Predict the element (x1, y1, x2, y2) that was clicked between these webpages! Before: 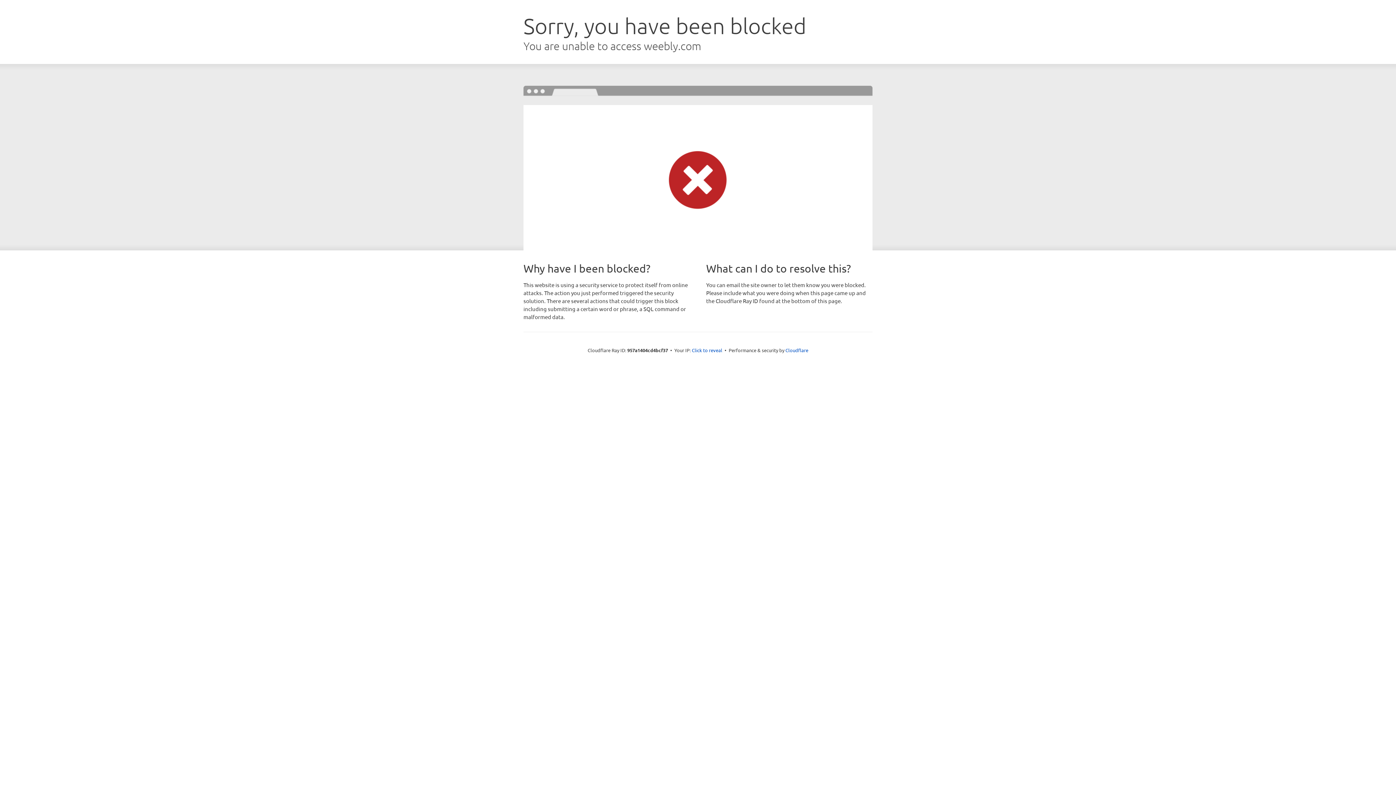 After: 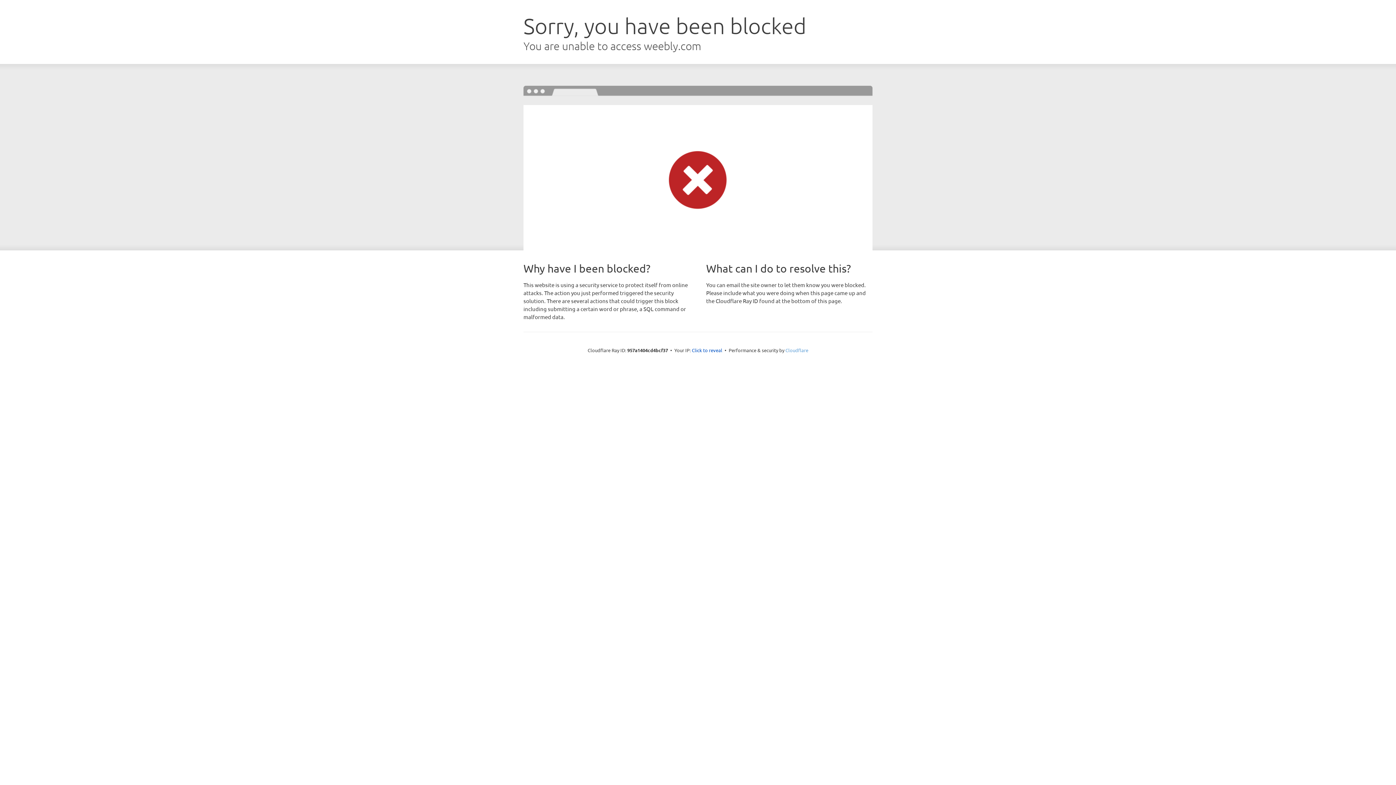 Action: label: Cloudflare bbox: (785, 347, 808, 353)